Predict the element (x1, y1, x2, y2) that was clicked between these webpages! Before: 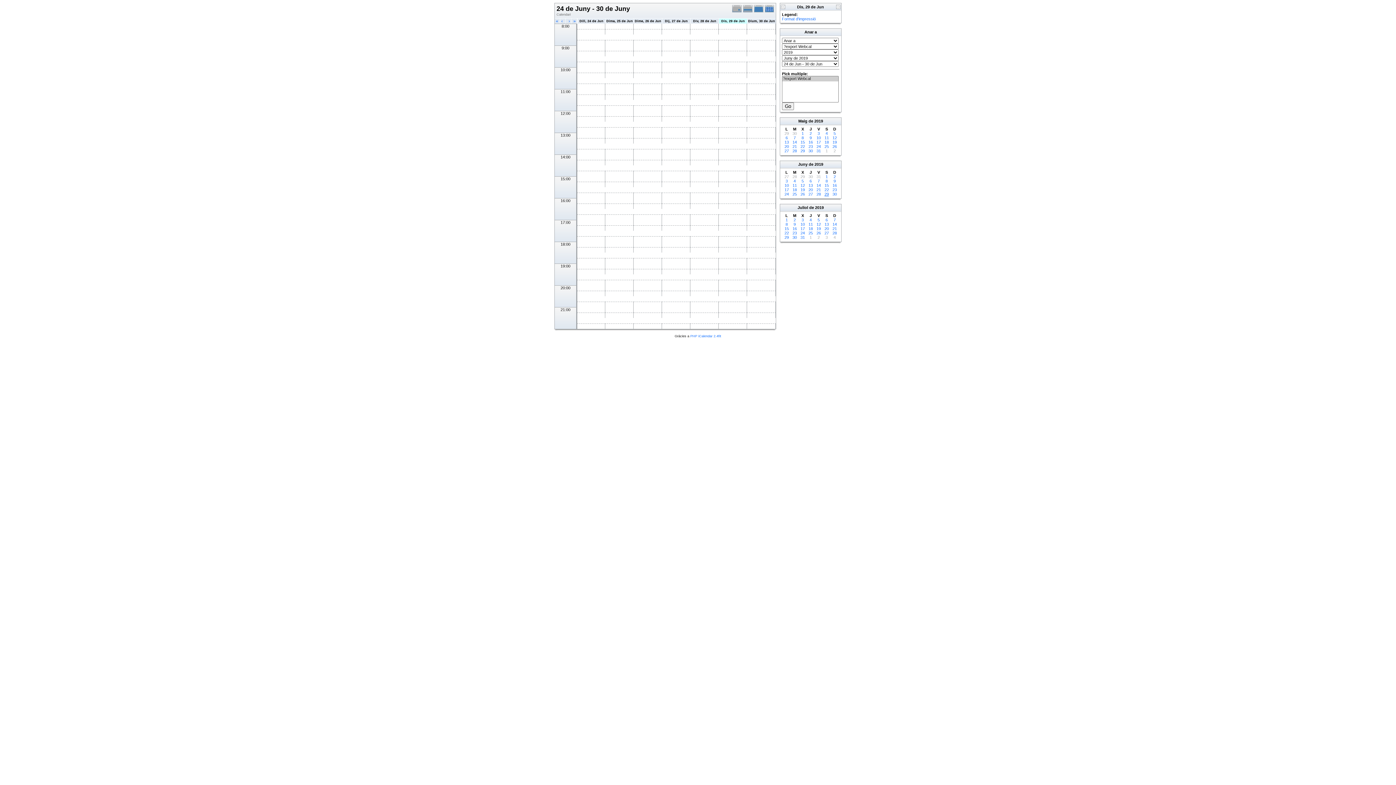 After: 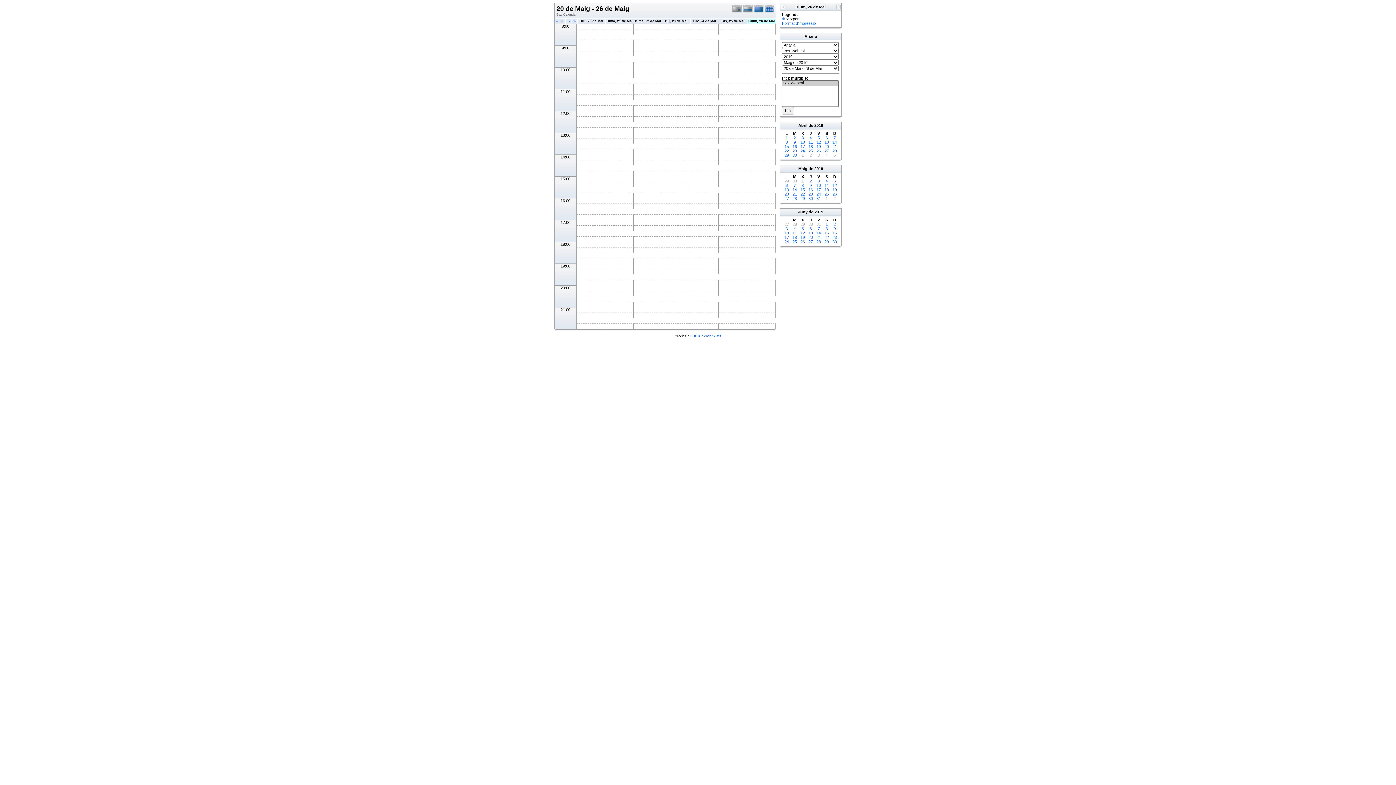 Action: label: 26 bbox: (832, 144, 837, 148)